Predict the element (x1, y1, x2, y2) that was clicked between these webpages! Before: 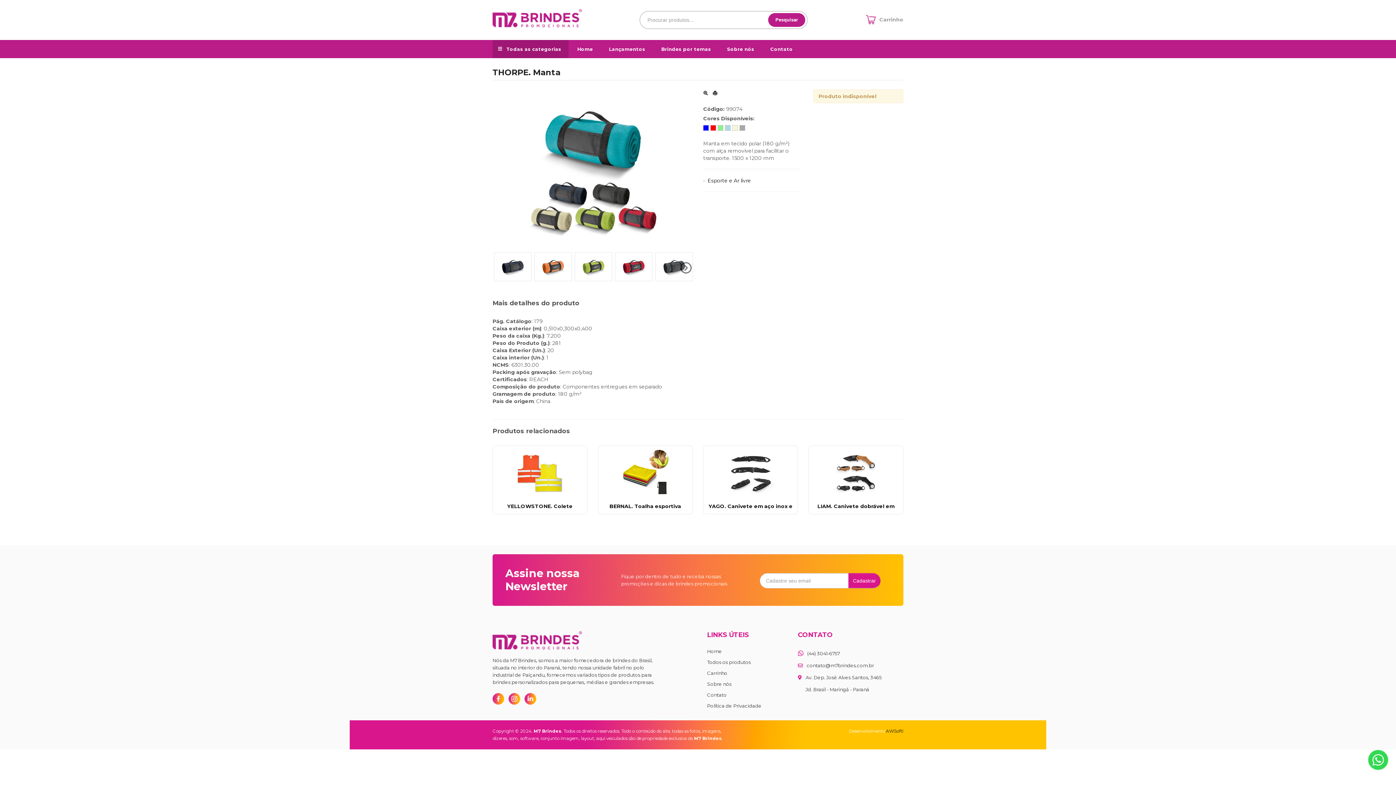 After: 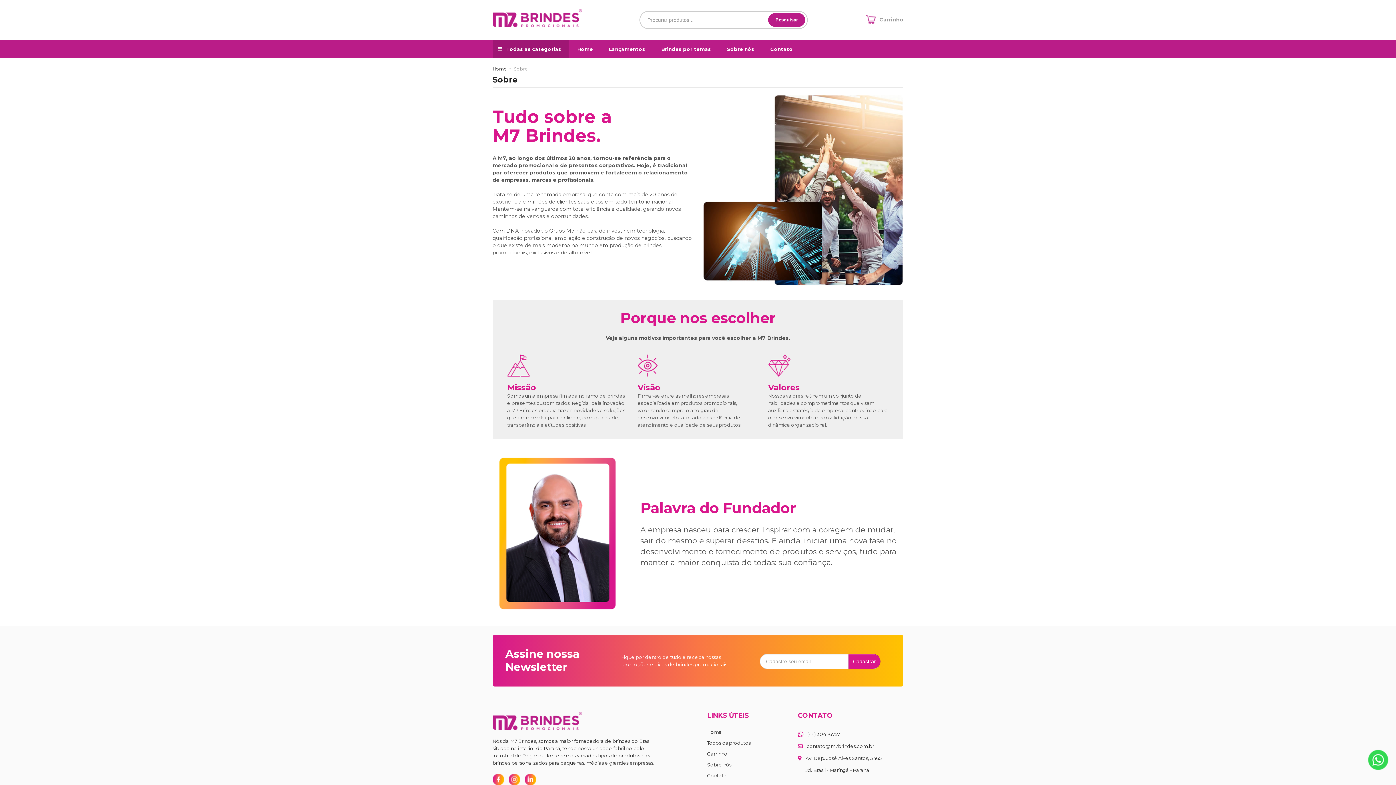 Action: bbox: (707, 681, 731, 687) label: Sobre nós